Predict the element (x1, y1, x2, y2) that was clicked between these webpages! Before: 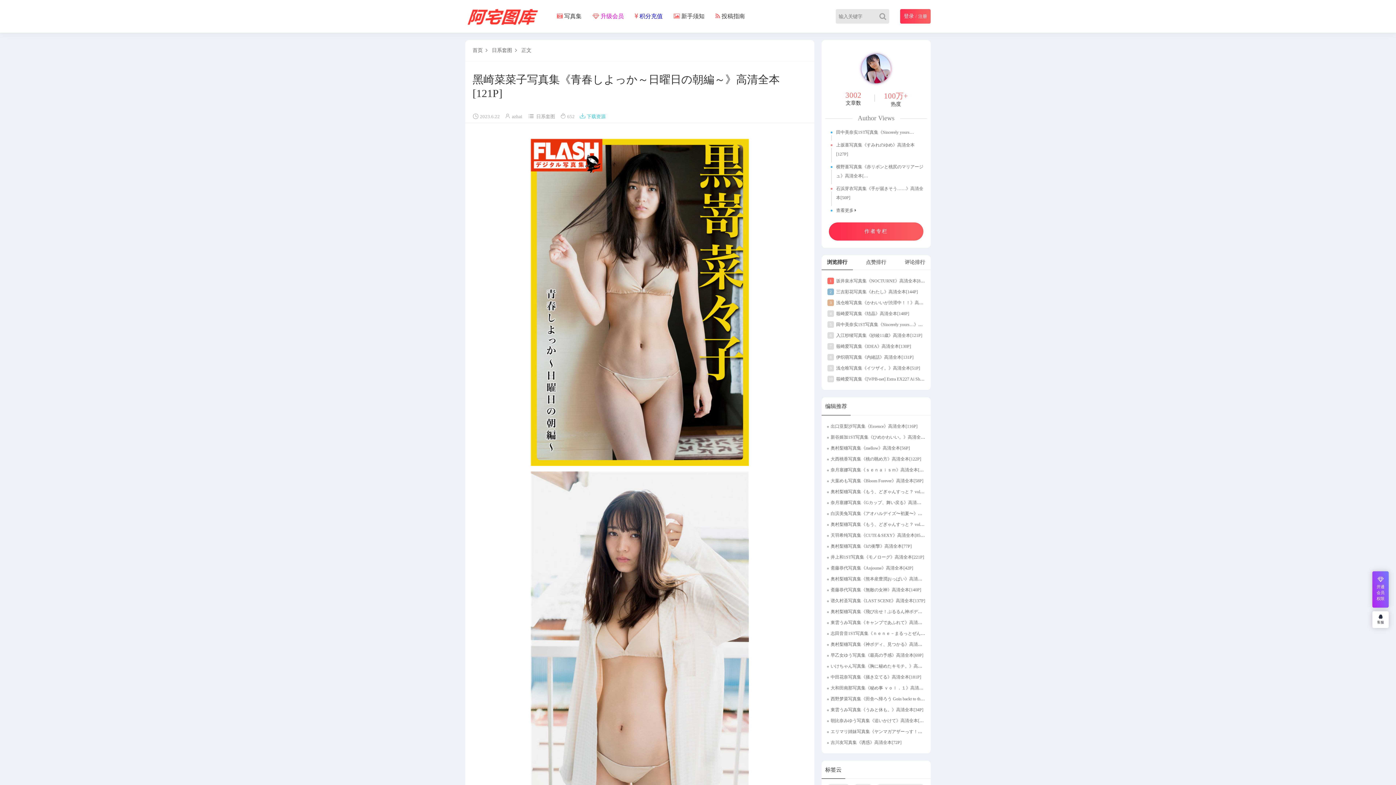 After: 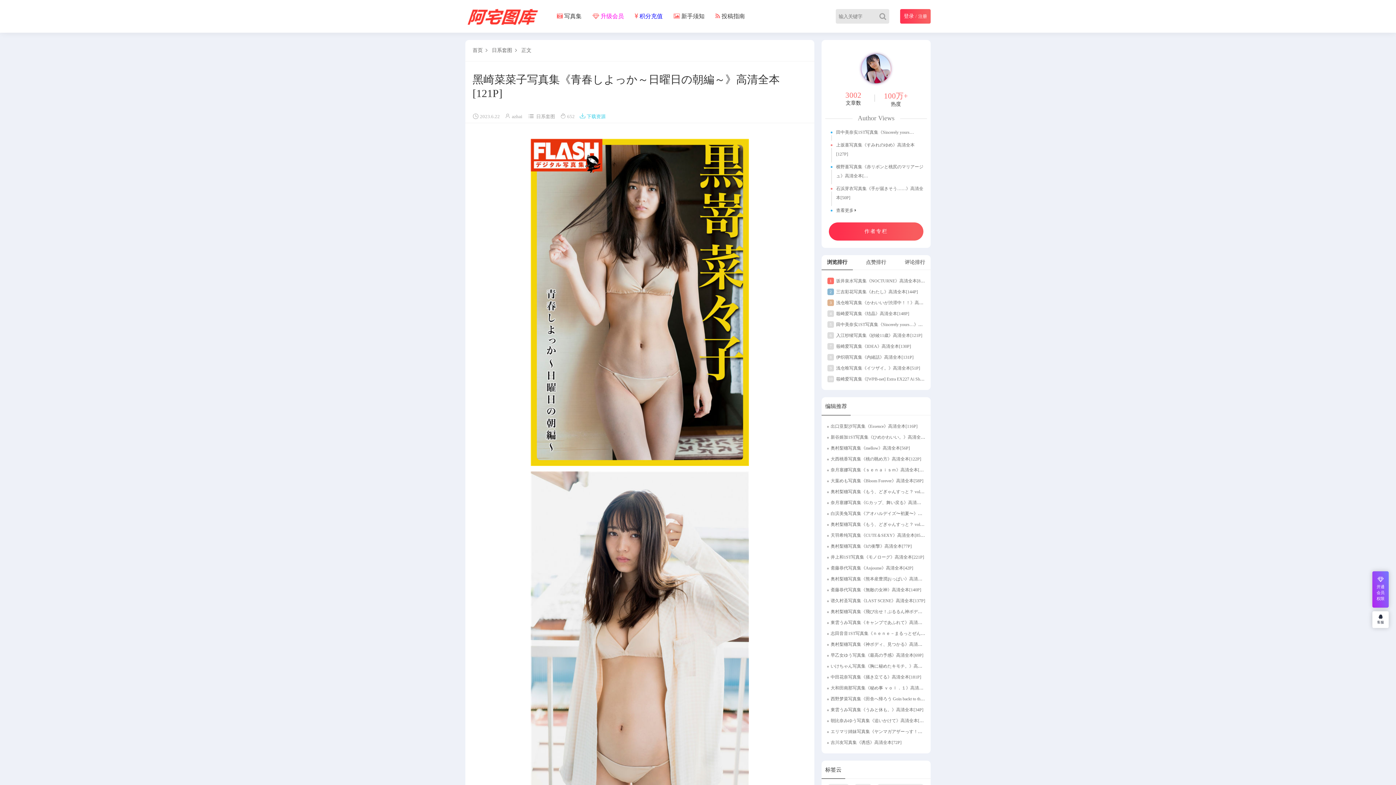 Action: bbox: (521, 47, 531, 53) label: 正文